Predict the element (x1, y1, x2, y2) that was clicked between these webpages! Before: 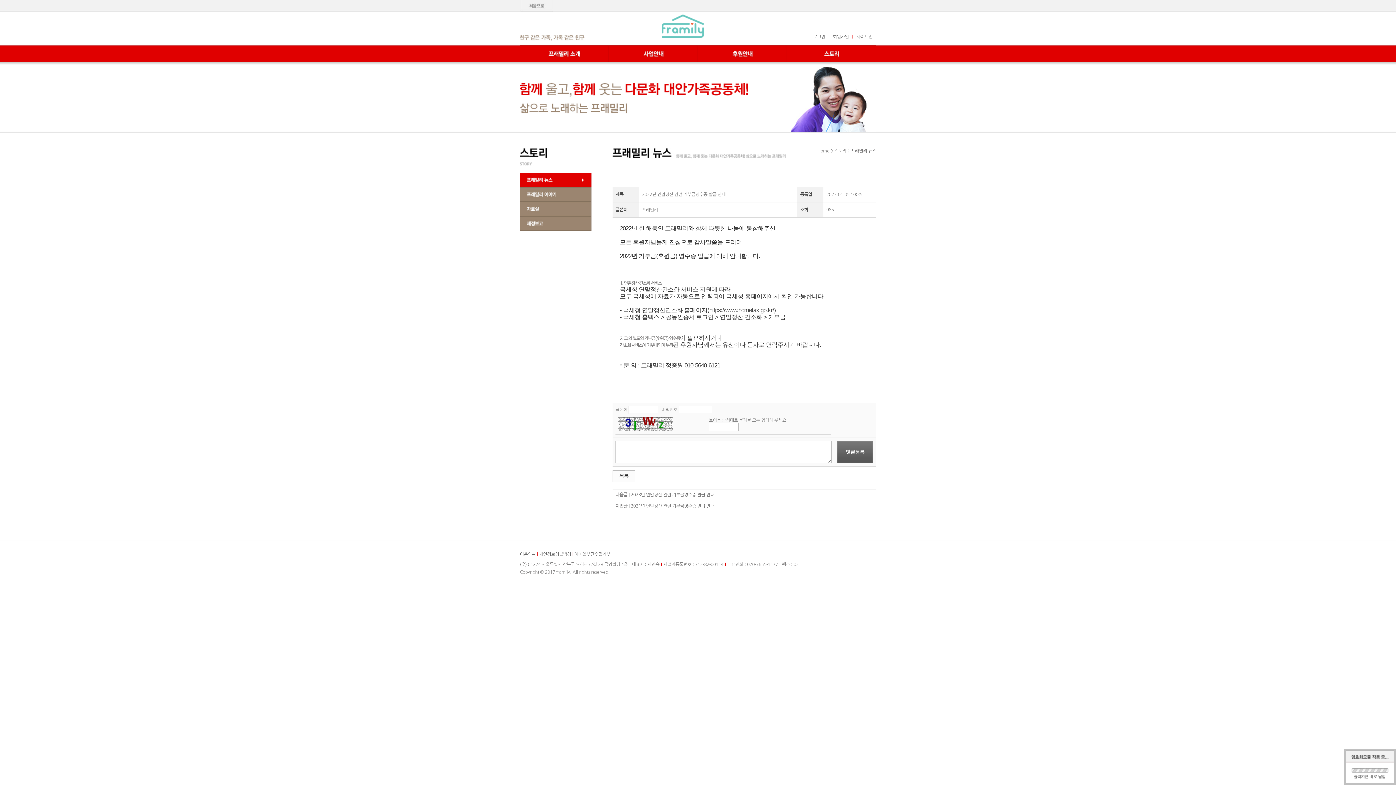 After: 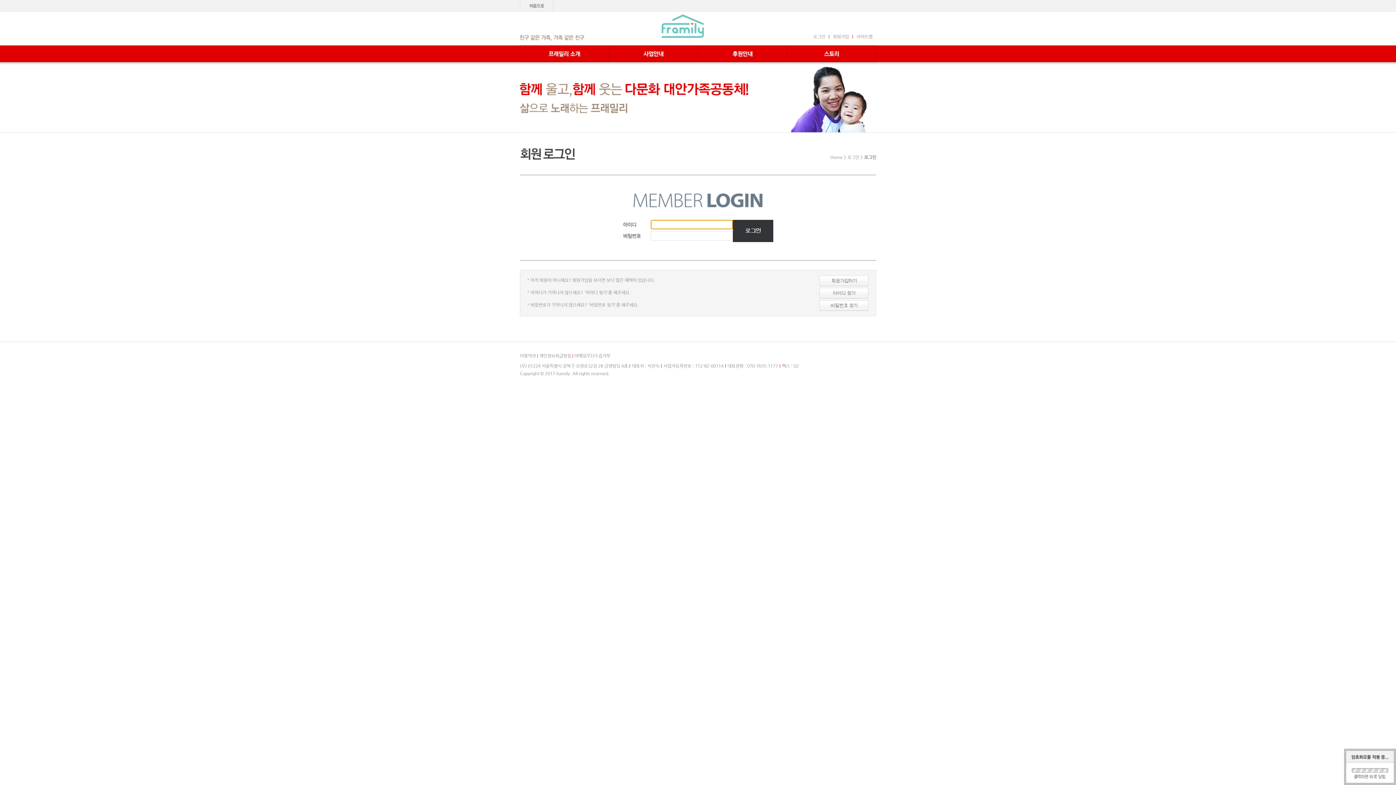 Action: label: 로그인 bbox: (813, 34, 825, 39)